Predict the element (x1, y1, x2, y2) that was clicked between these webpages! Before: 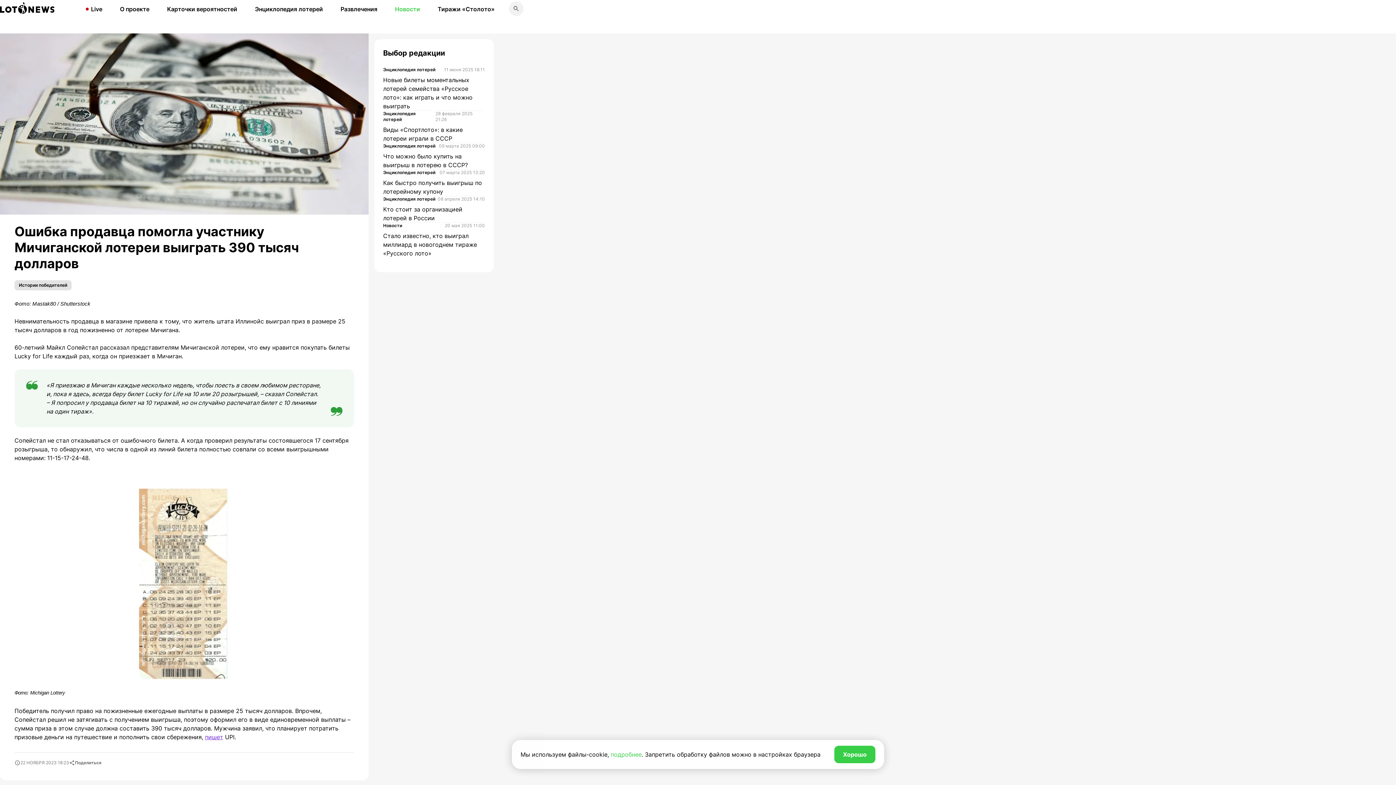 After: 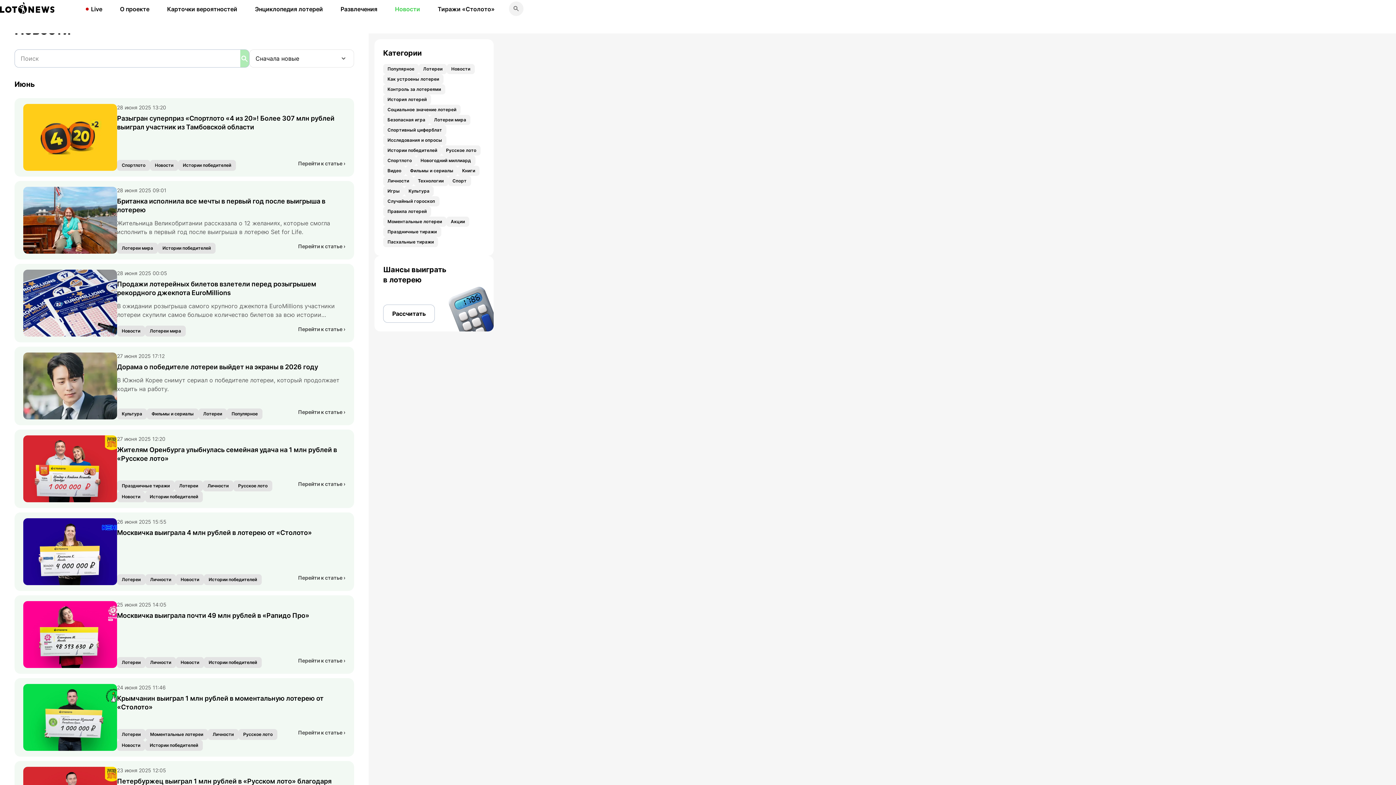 Action: bbox: (395, 4, 420, 13) label: Новости